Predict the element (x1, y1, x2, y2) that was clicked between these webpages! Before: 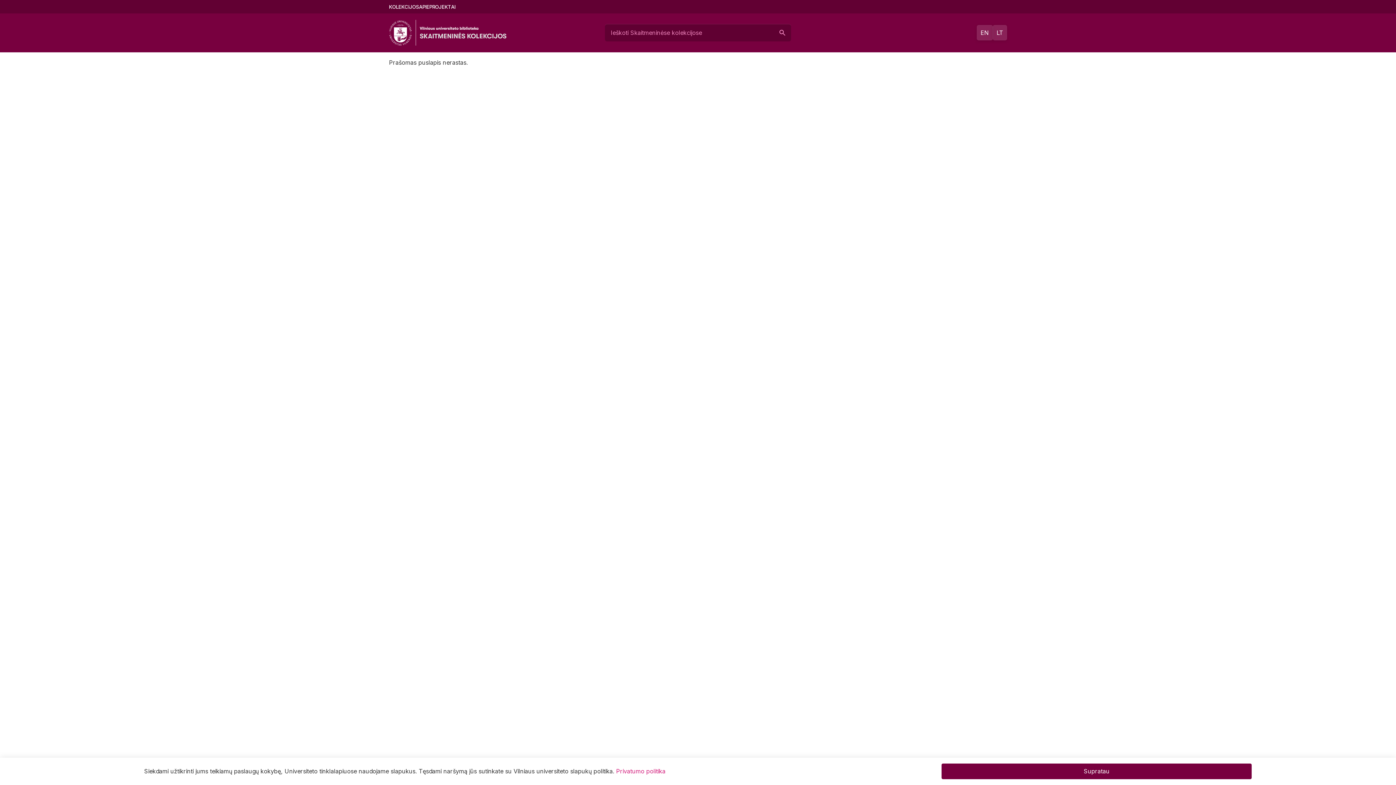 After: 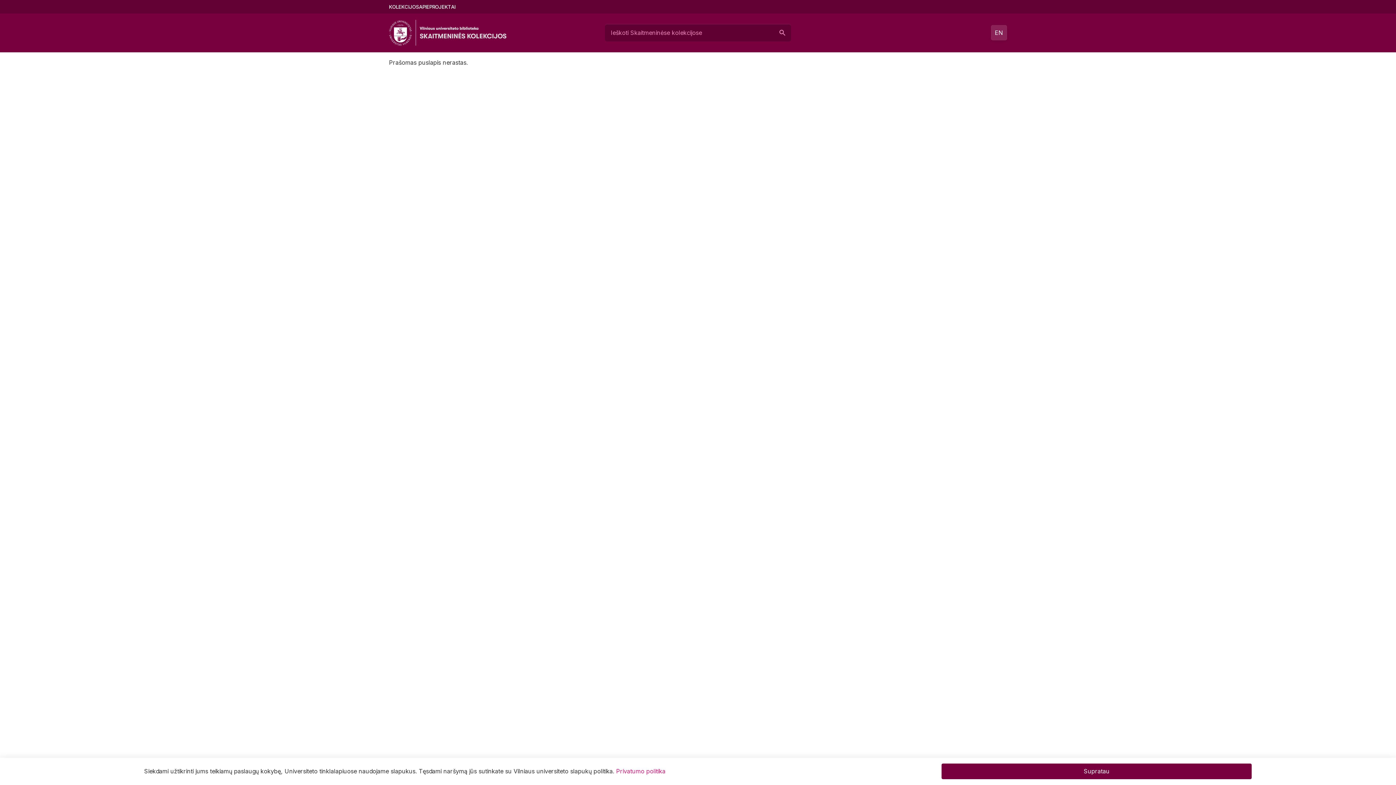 Action: label: LT bbox: (993, 25, 1007, 40)